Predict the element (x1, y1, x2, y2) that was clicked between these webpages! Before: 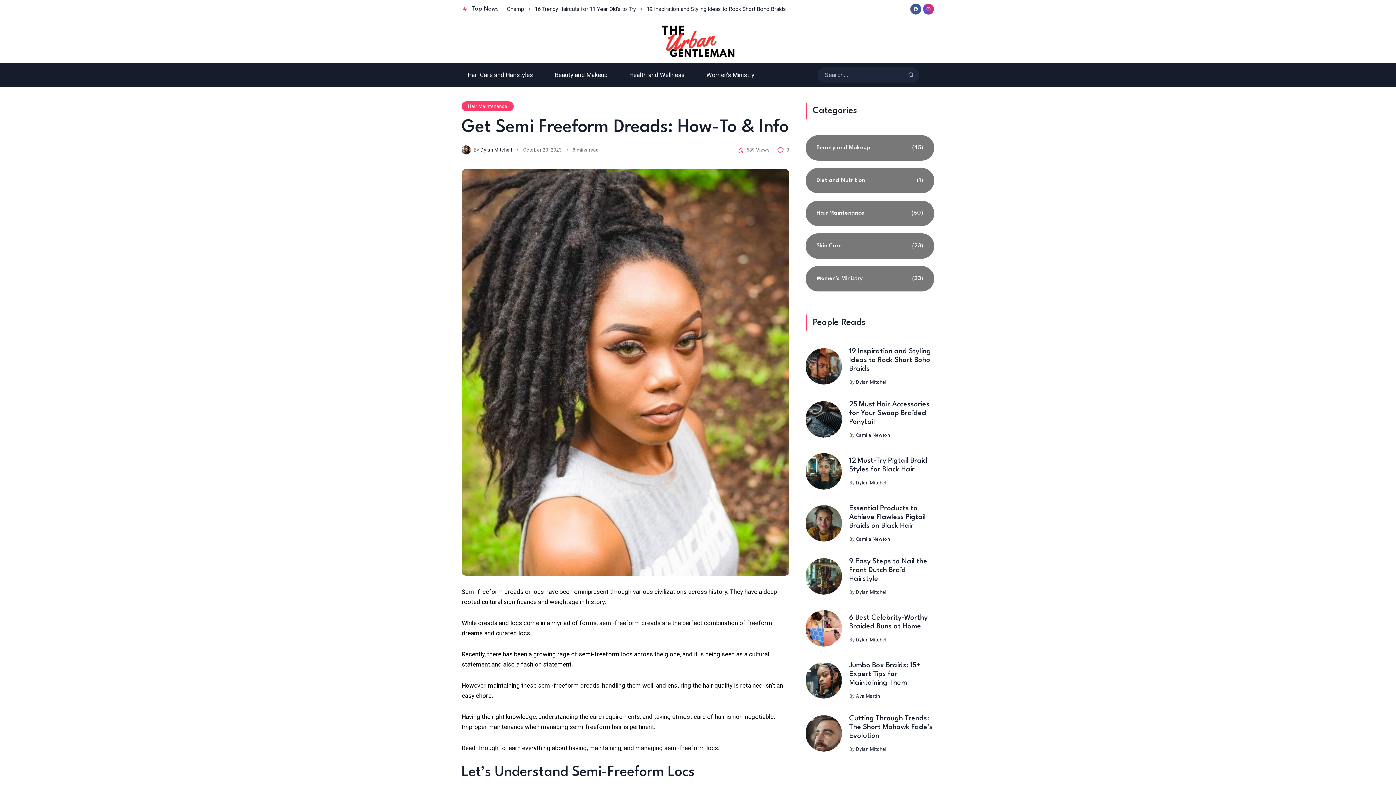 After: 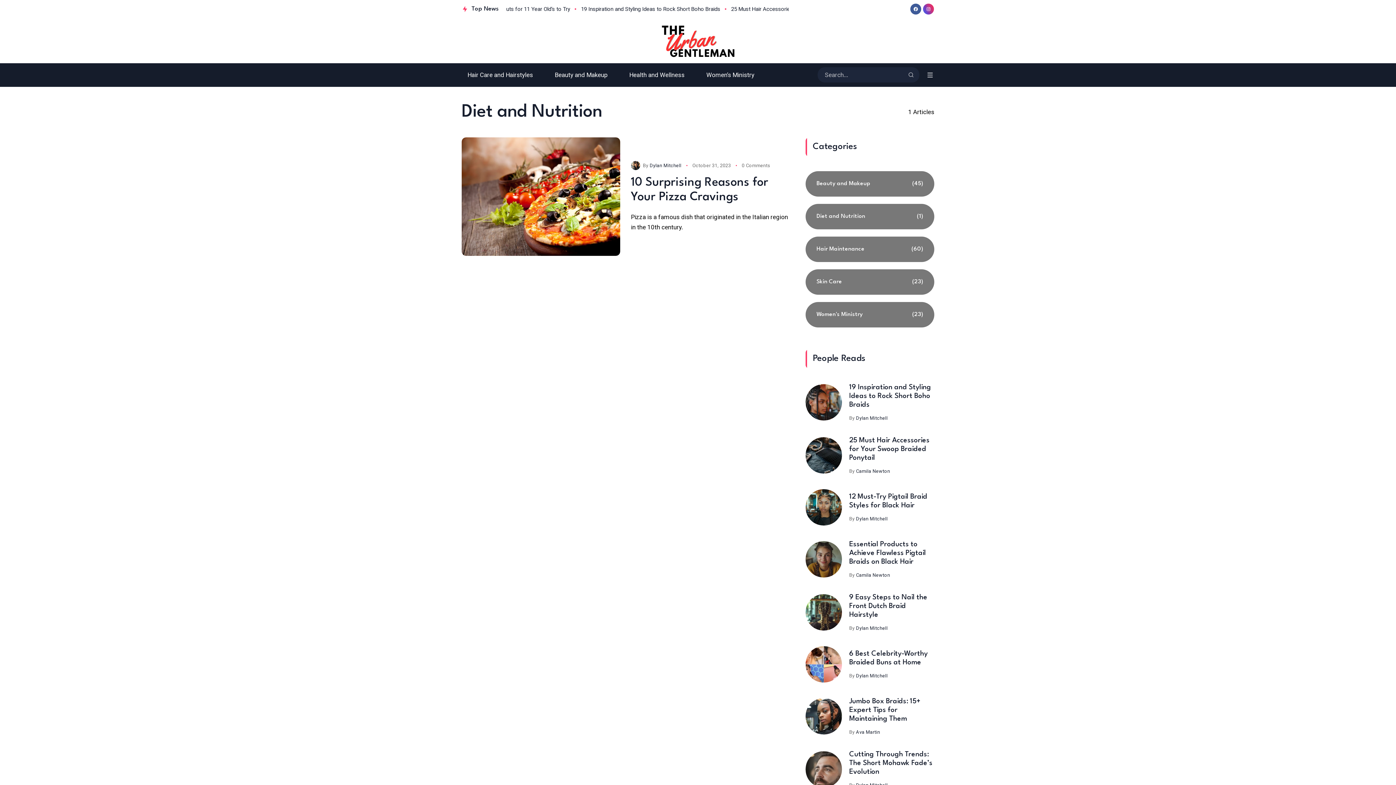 Action: bbox: (805, 167, 934, 193)